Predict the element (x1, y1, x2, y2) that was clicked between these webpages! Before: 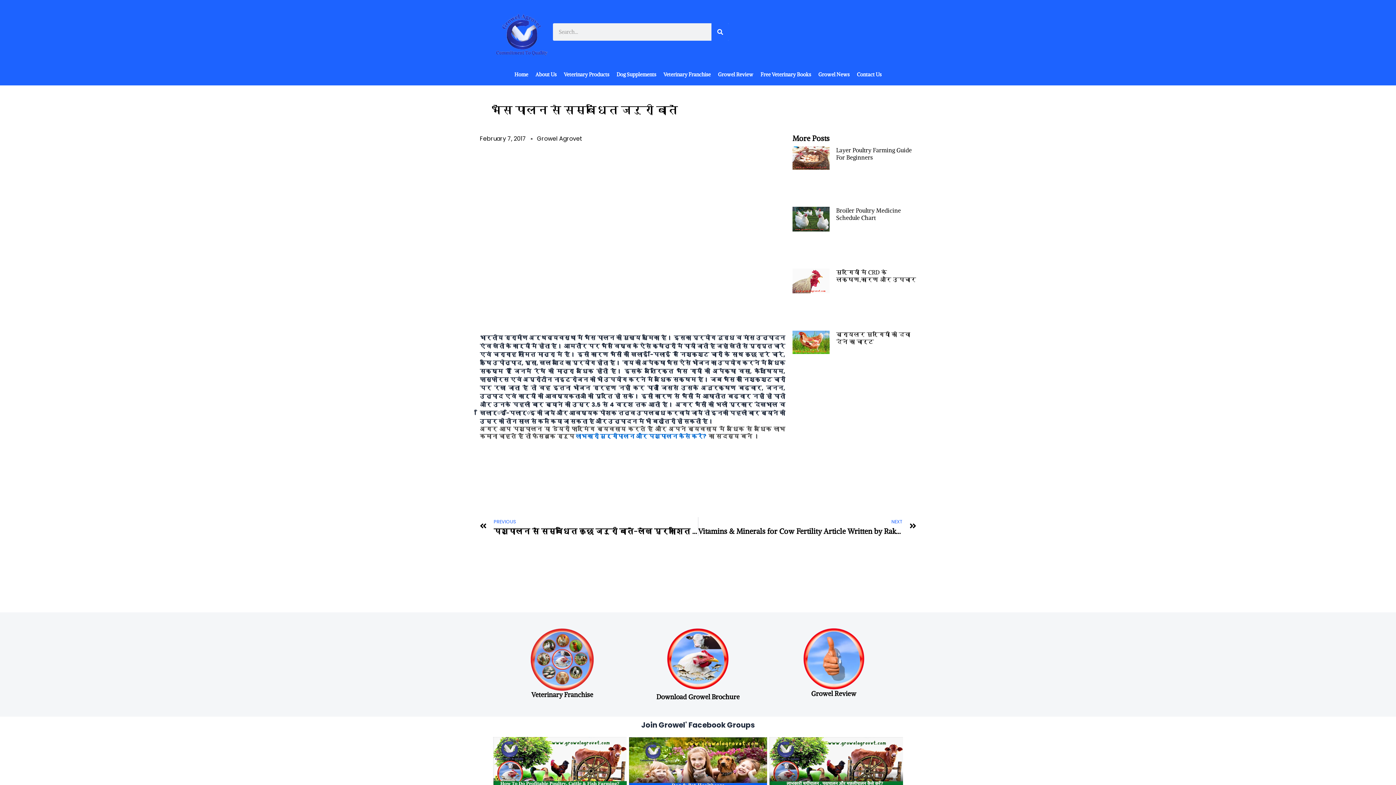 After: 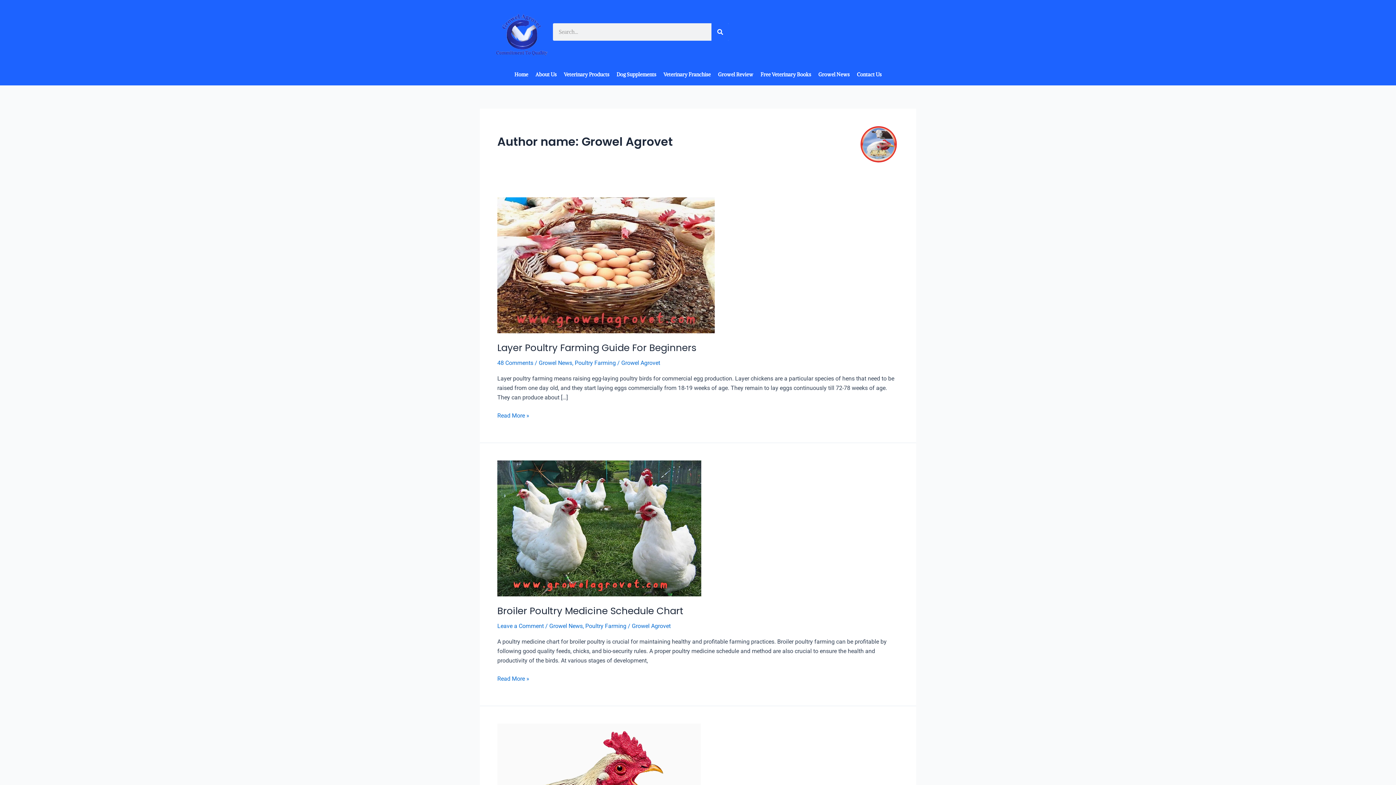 Action: label: Growel Agrovet bbox: (537, 134, 582, 143)